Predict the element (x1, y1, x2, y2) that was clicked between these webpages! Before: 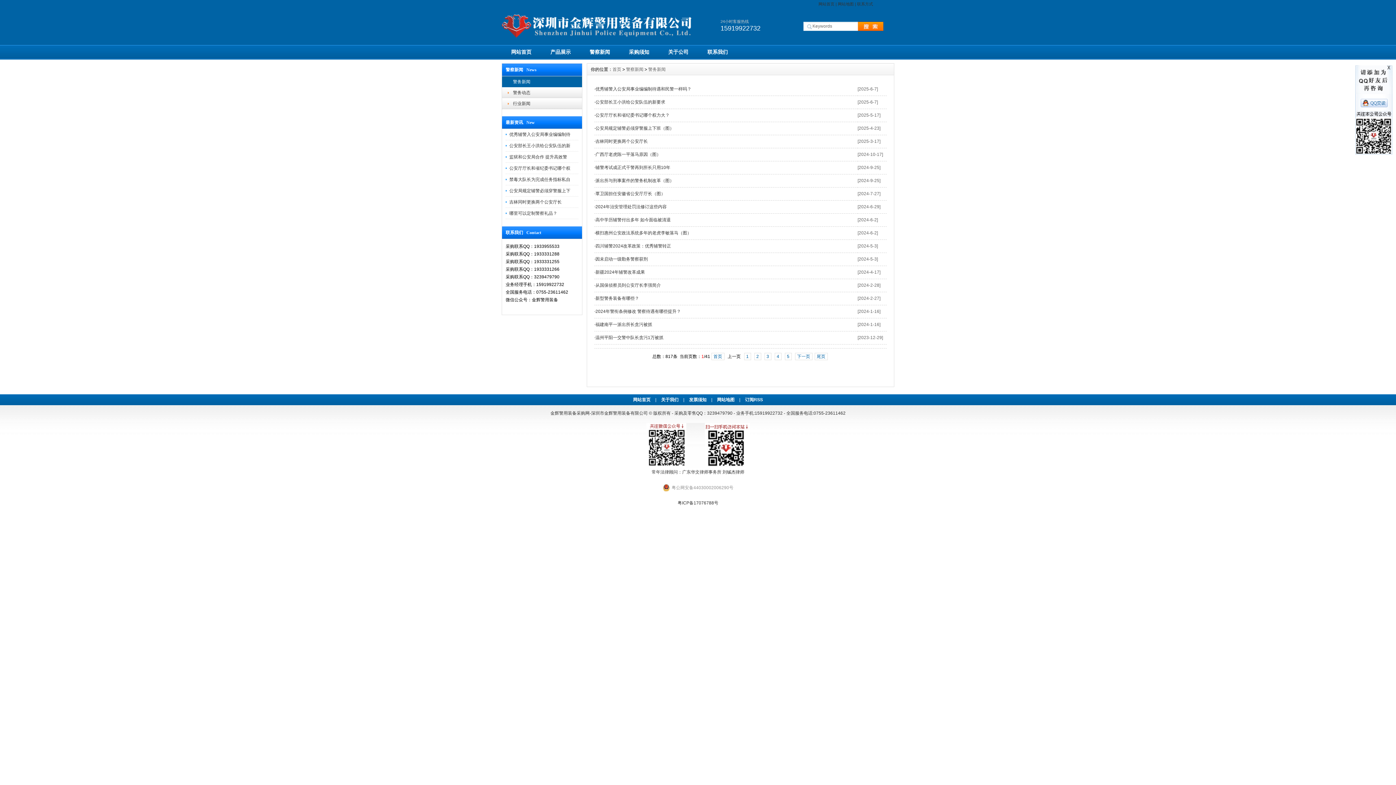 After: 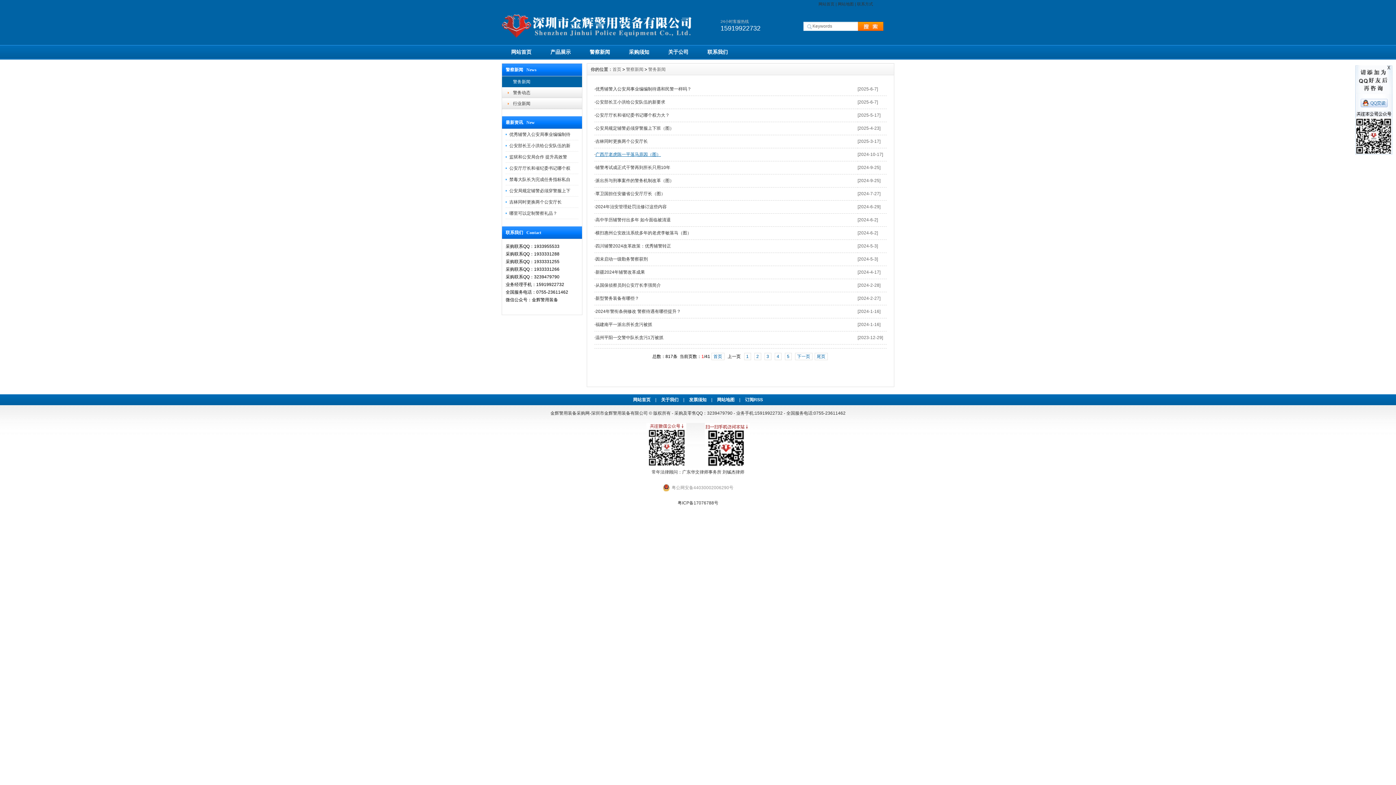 Action: bbox: (595, 152, 661, 157) label: 广西厅老虎陈一平落马原因（图）